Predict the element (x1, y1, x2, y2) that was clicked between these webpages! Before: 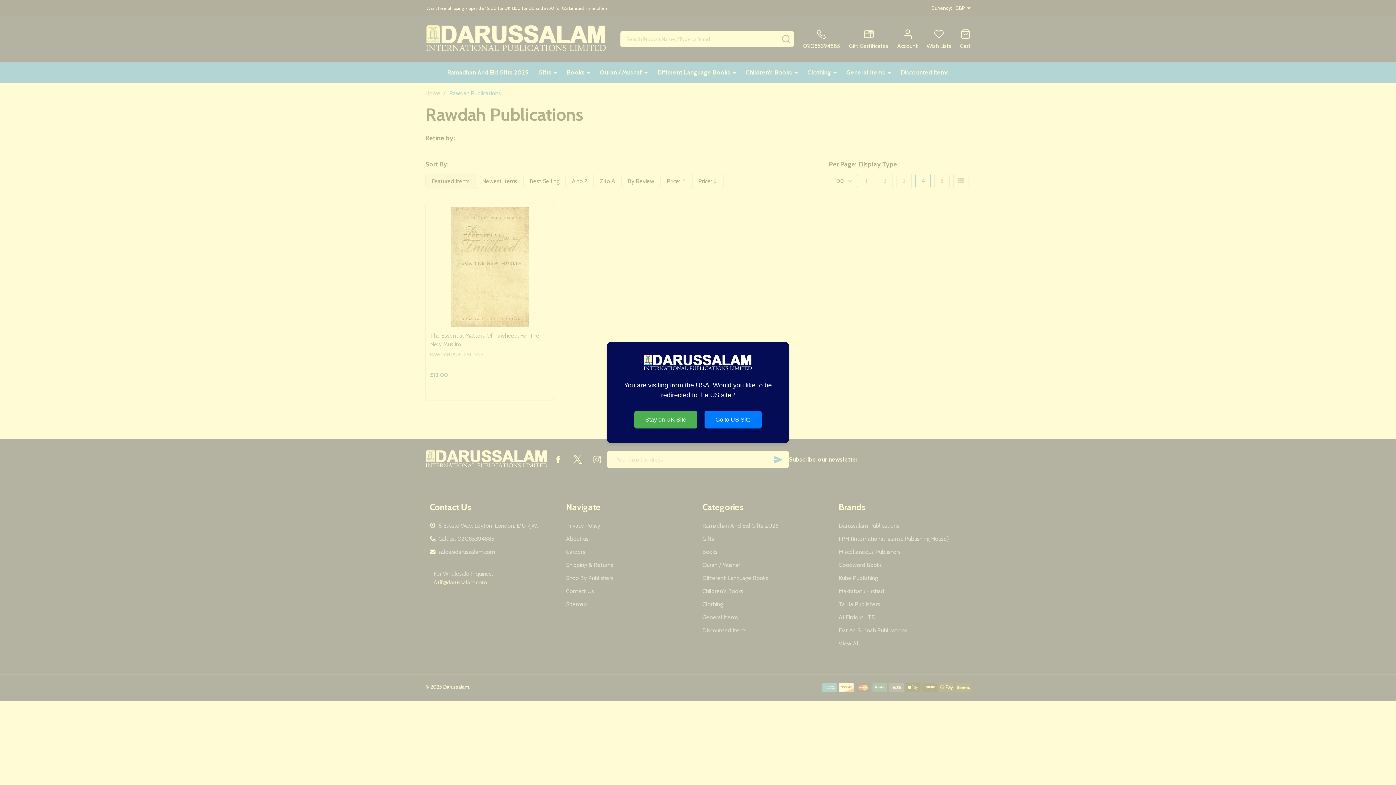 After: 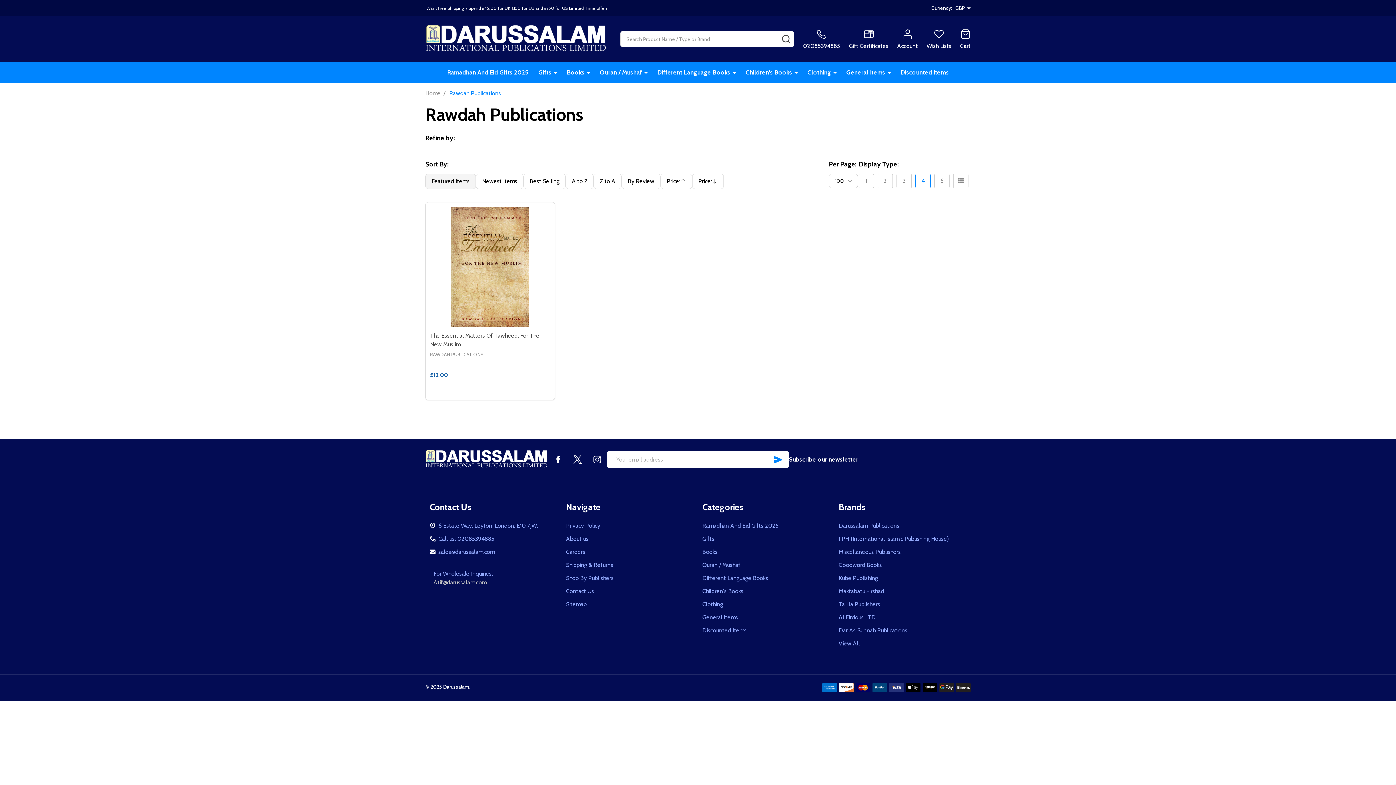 Action: label: Stay on UK Site bbox: (634, 411, 697, 428)